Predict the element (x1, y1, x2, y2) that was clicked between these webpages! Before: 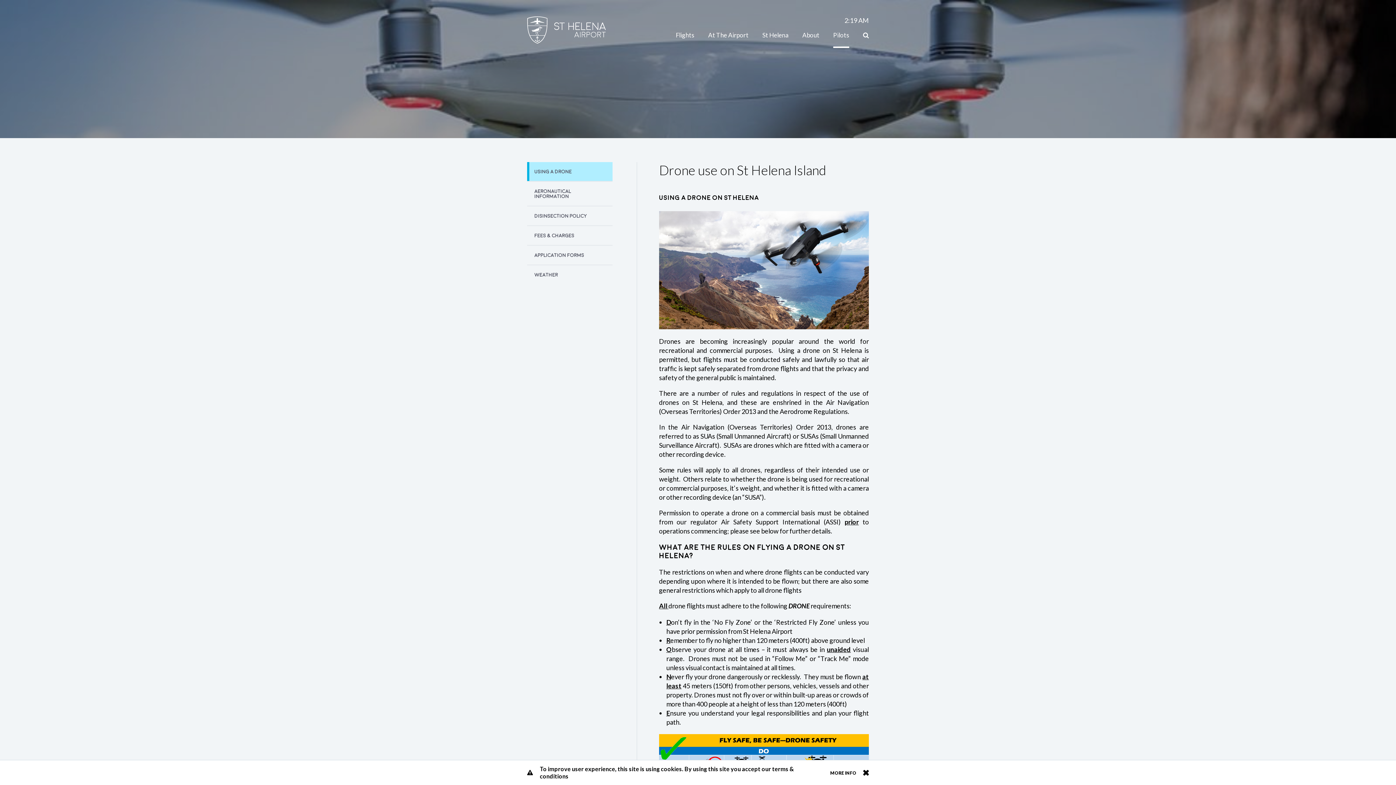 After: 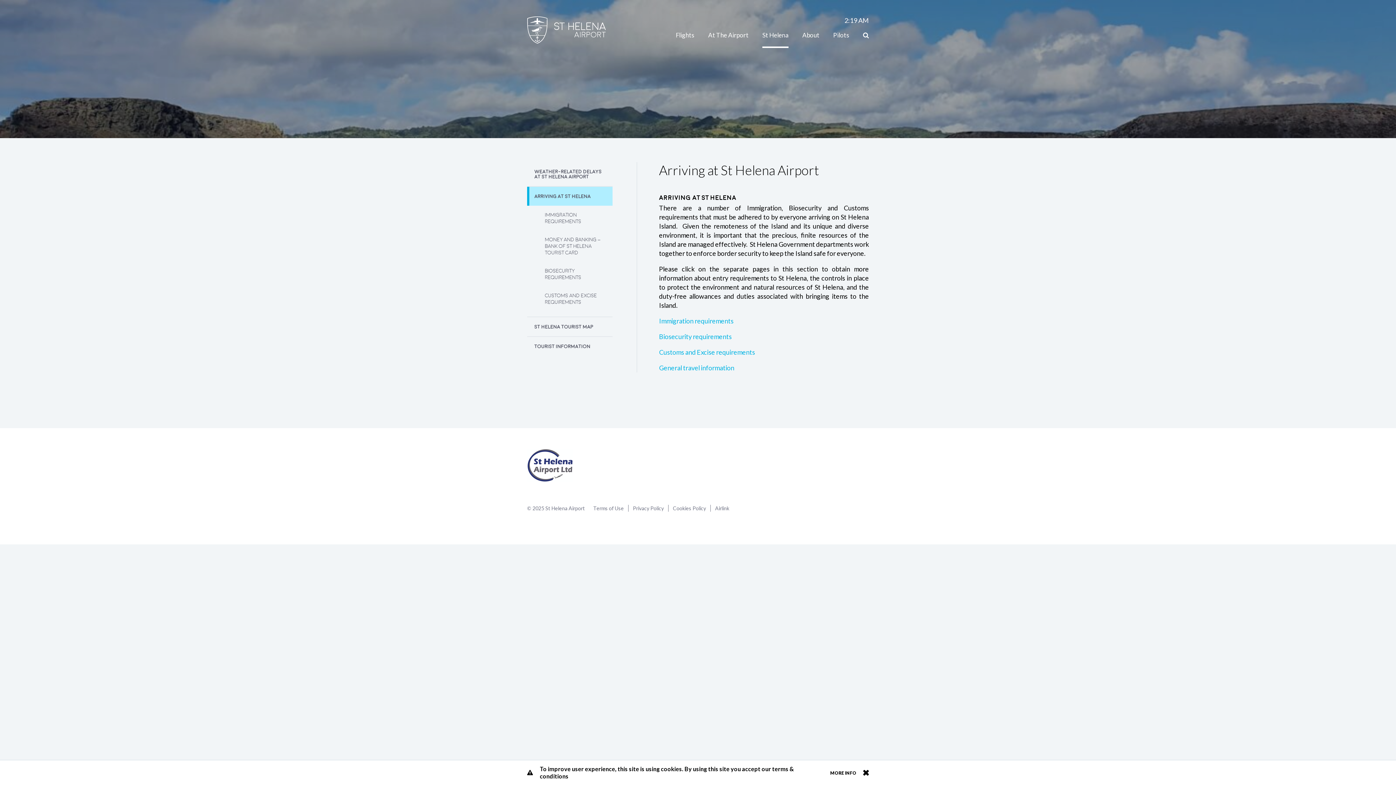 Action: label: St Helena bbox: (762, 31, 788, 38)